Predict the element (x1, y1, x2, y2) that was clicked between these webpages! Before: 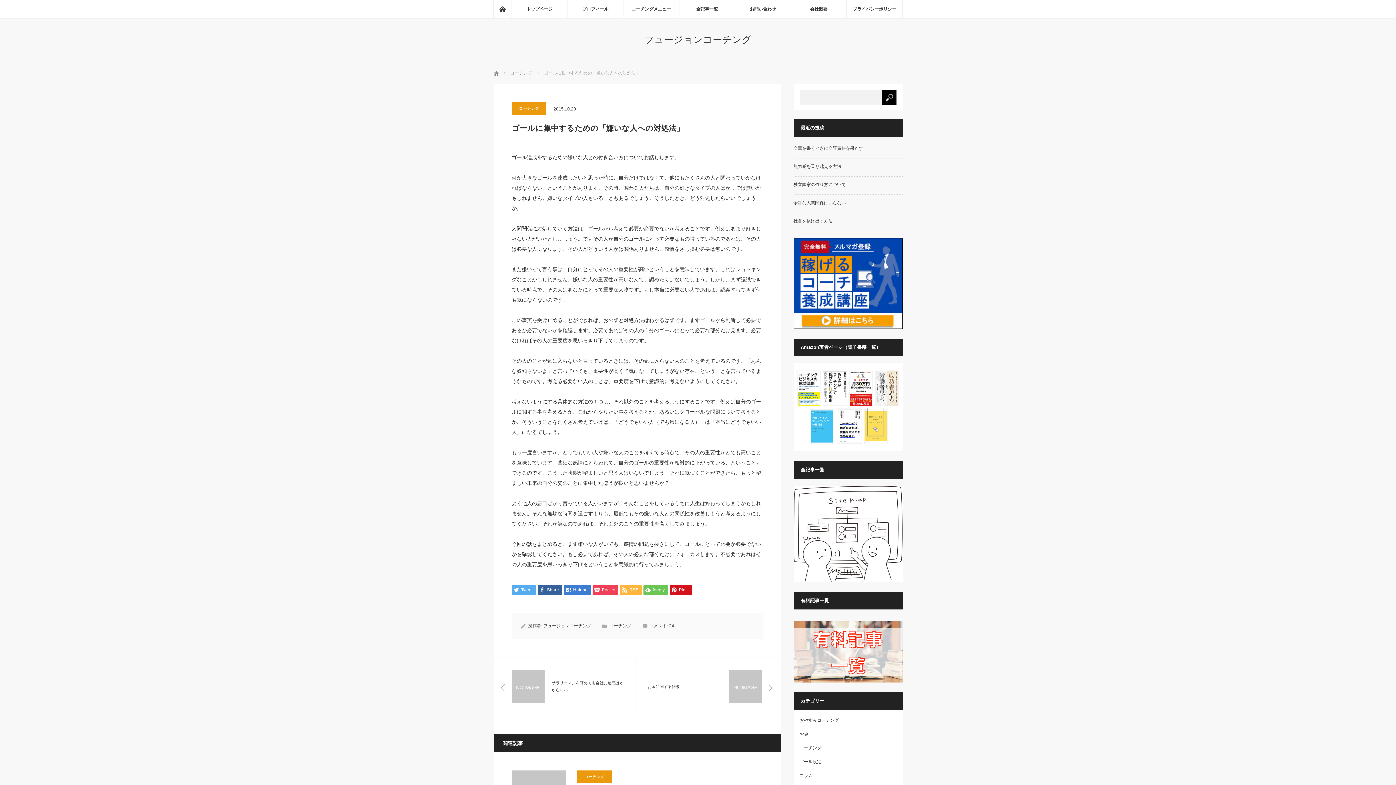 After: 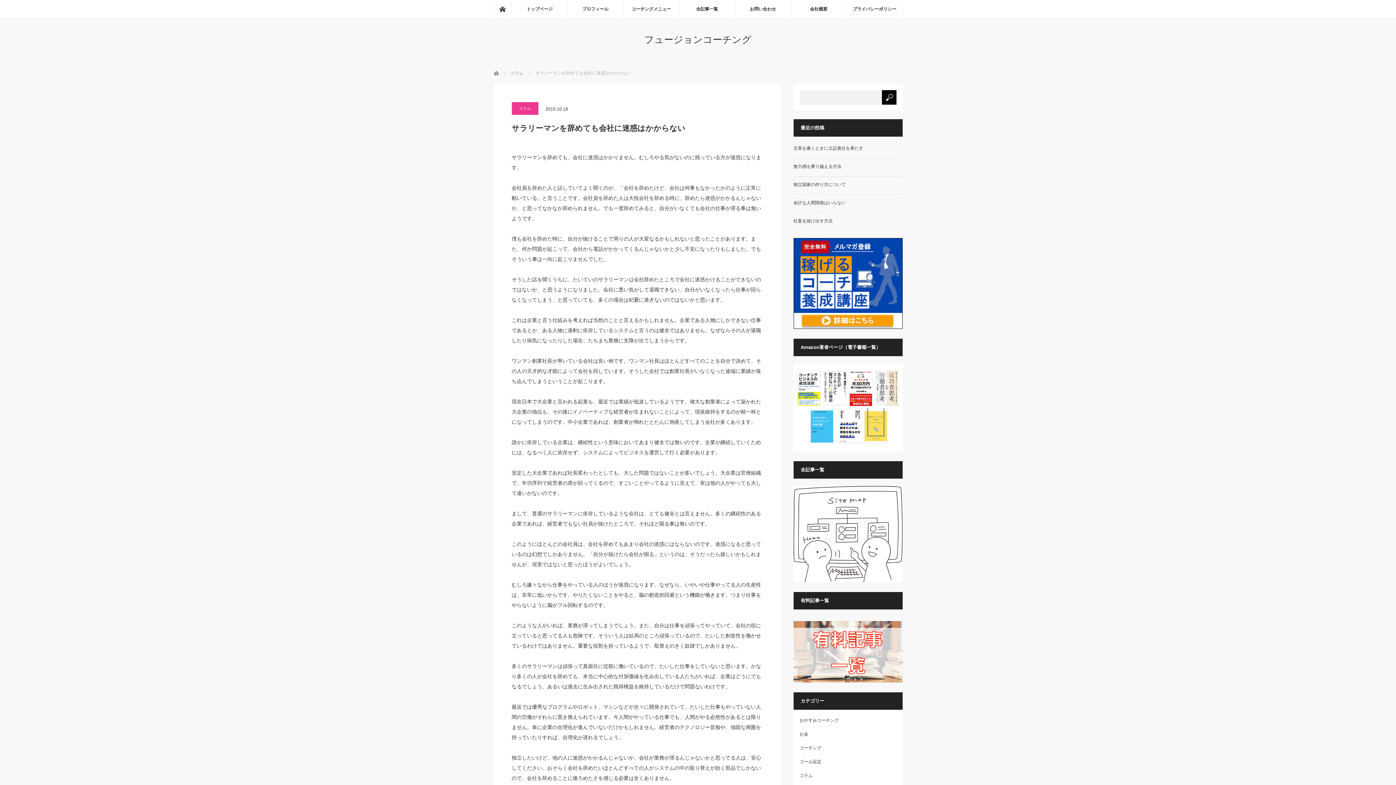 Action: bbox: (493, 657, 636, 716) label: サラリーマンを辞めても会社に迷惑はかからない